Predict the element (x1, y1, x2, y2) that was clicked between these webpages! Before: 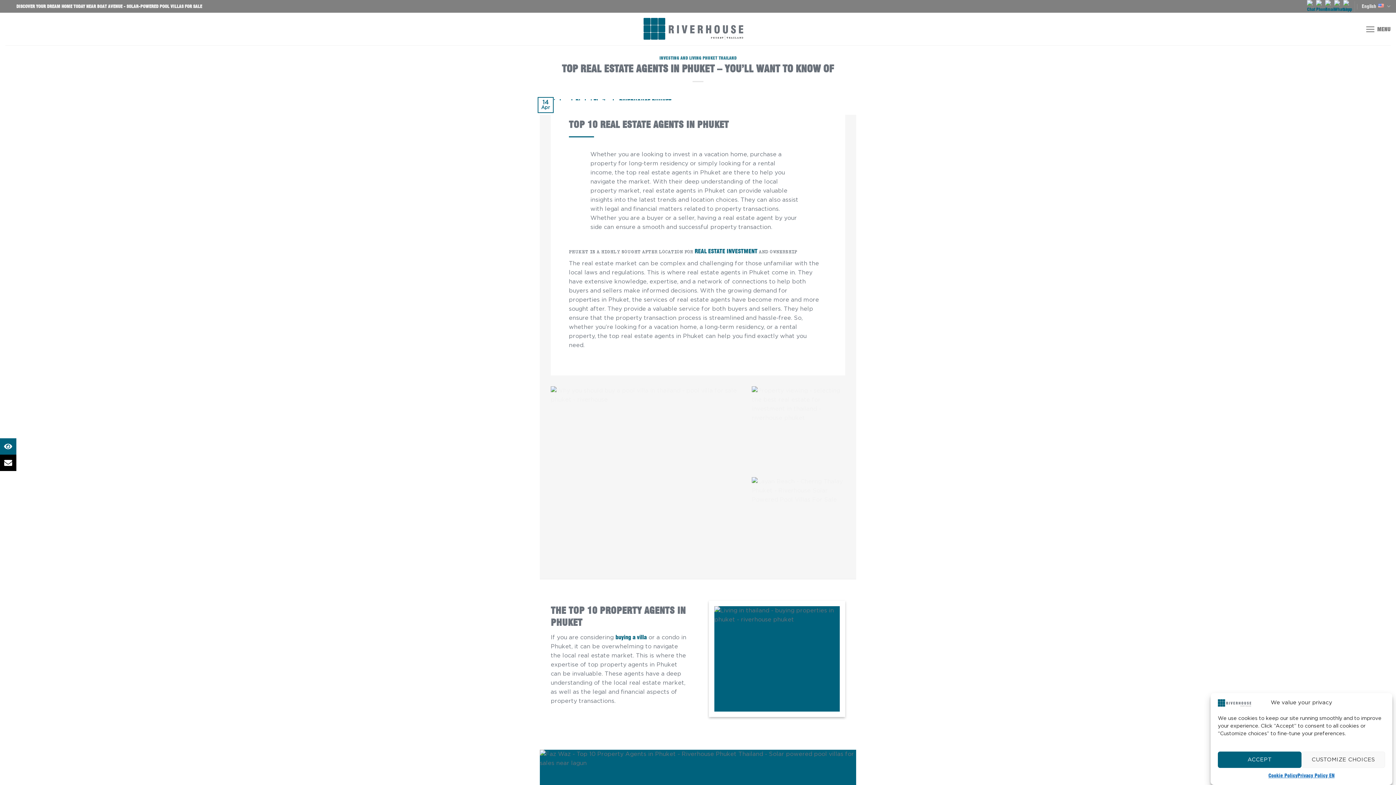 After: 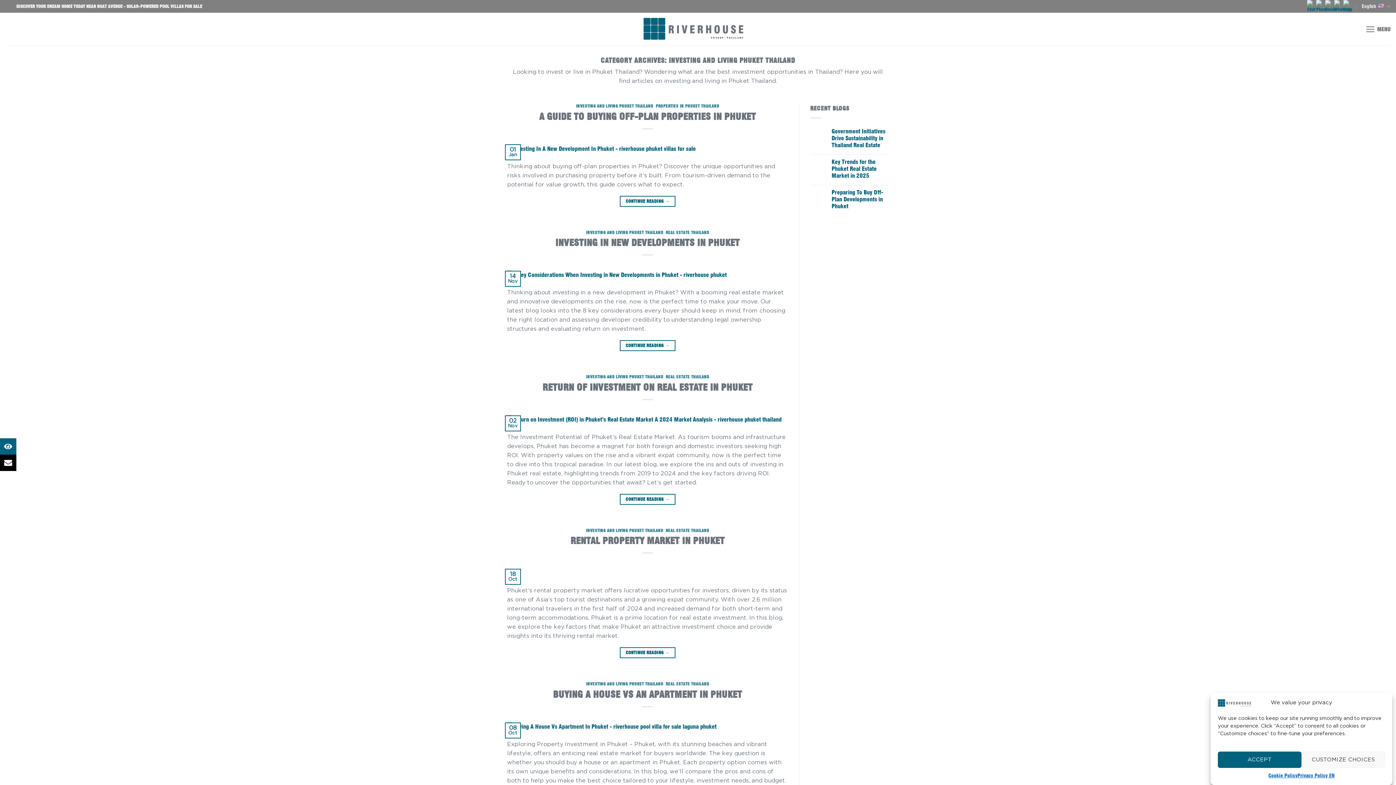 Action: label: INVESTING AND LIVING PHUKET THAILAND bbox: (659, 55, 736, 60)